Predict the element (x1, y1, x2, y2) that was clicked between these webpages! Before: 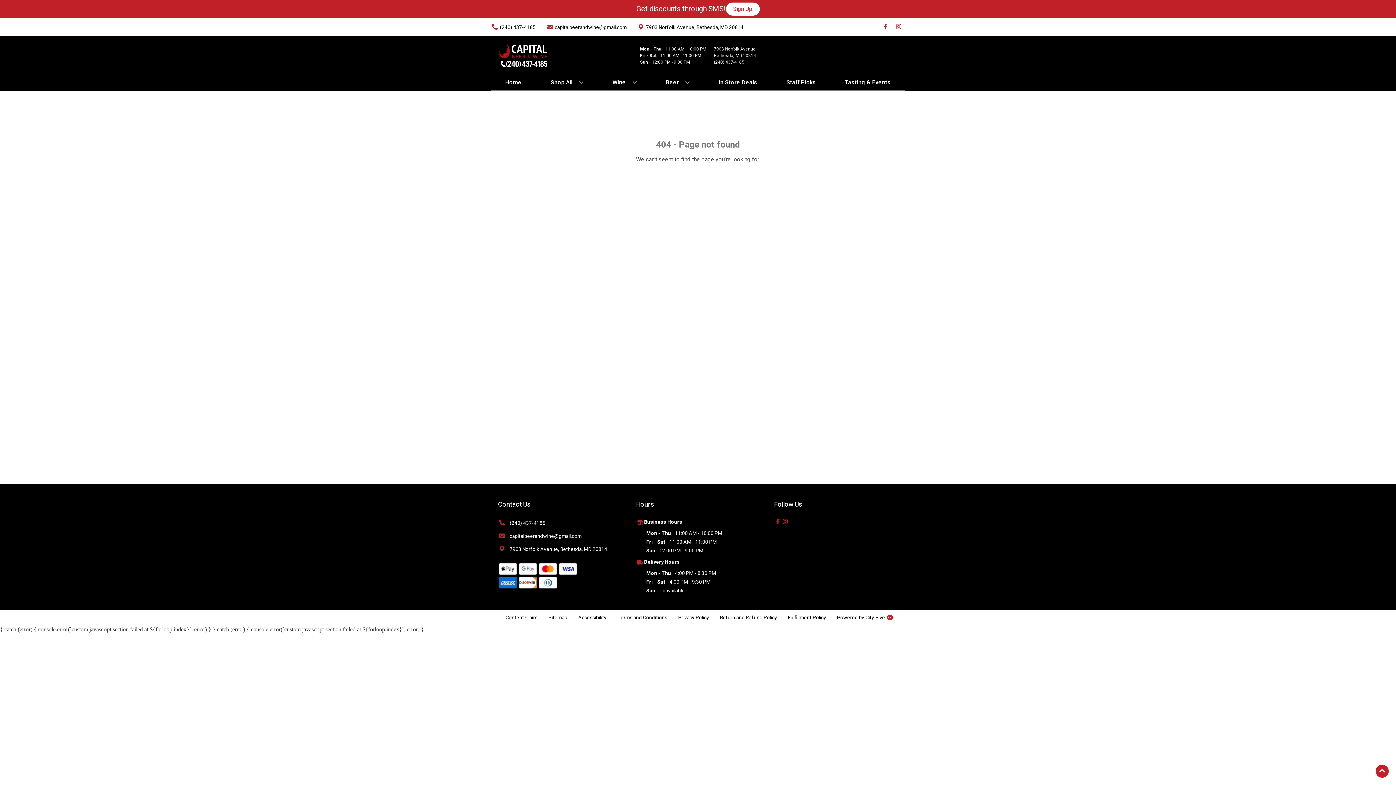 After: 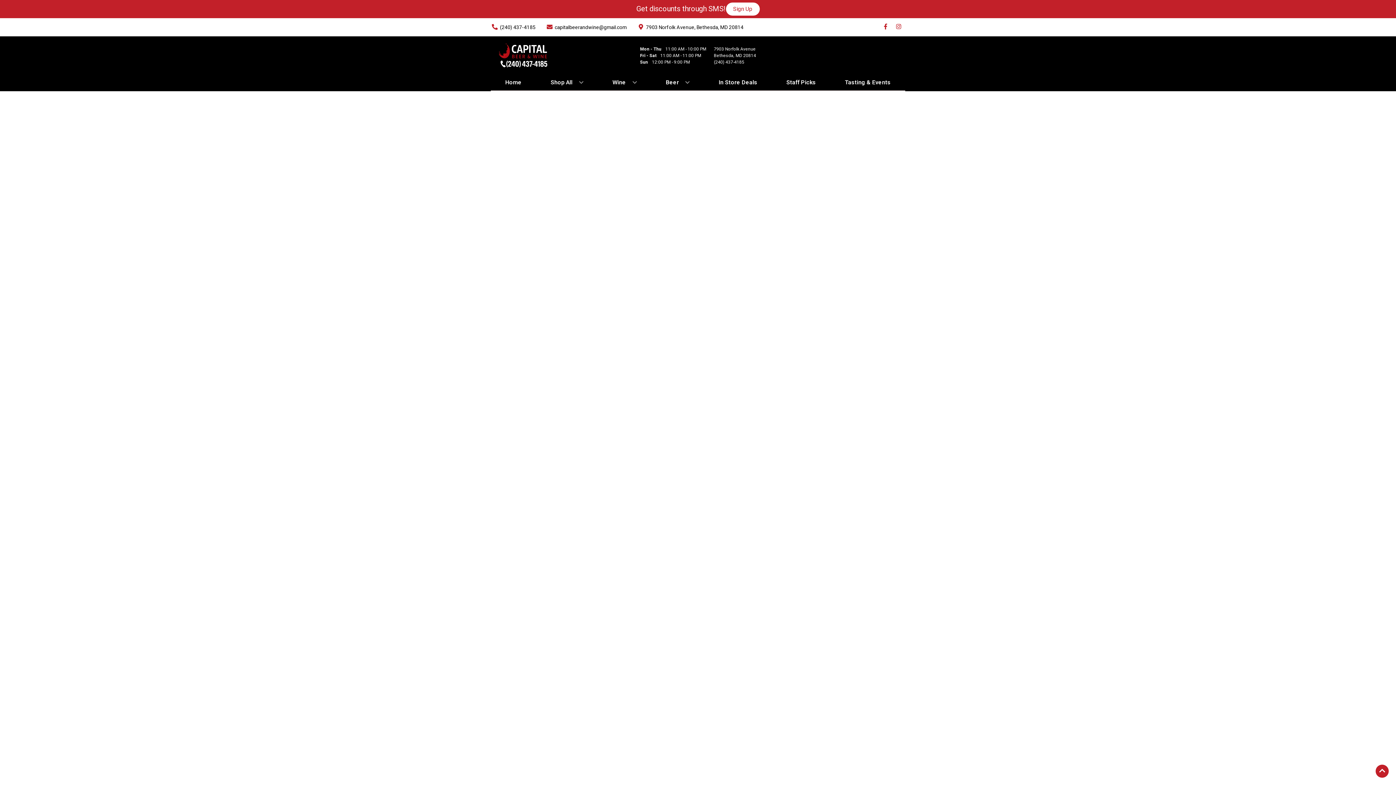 Action: bbox: (783, 74, 818, 90) label: Staff Picks